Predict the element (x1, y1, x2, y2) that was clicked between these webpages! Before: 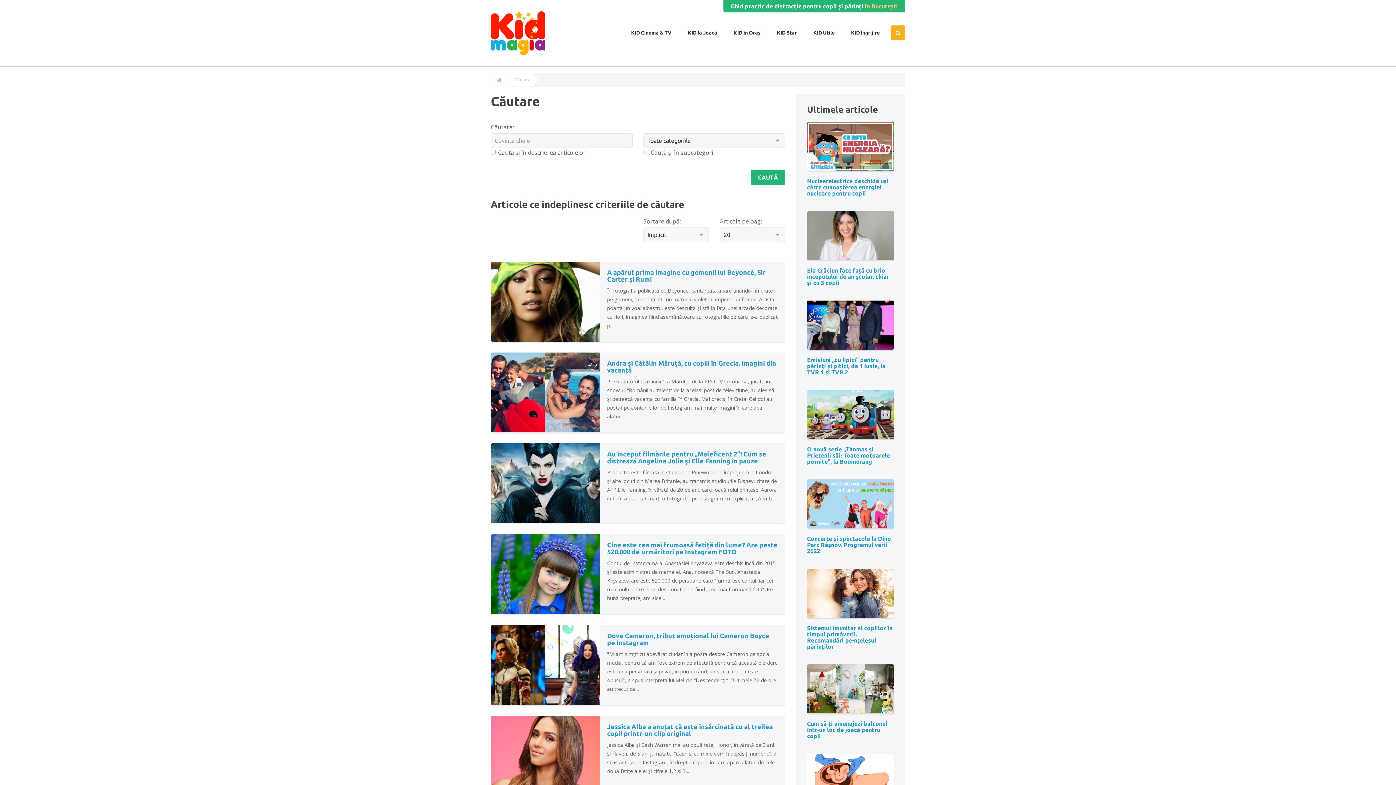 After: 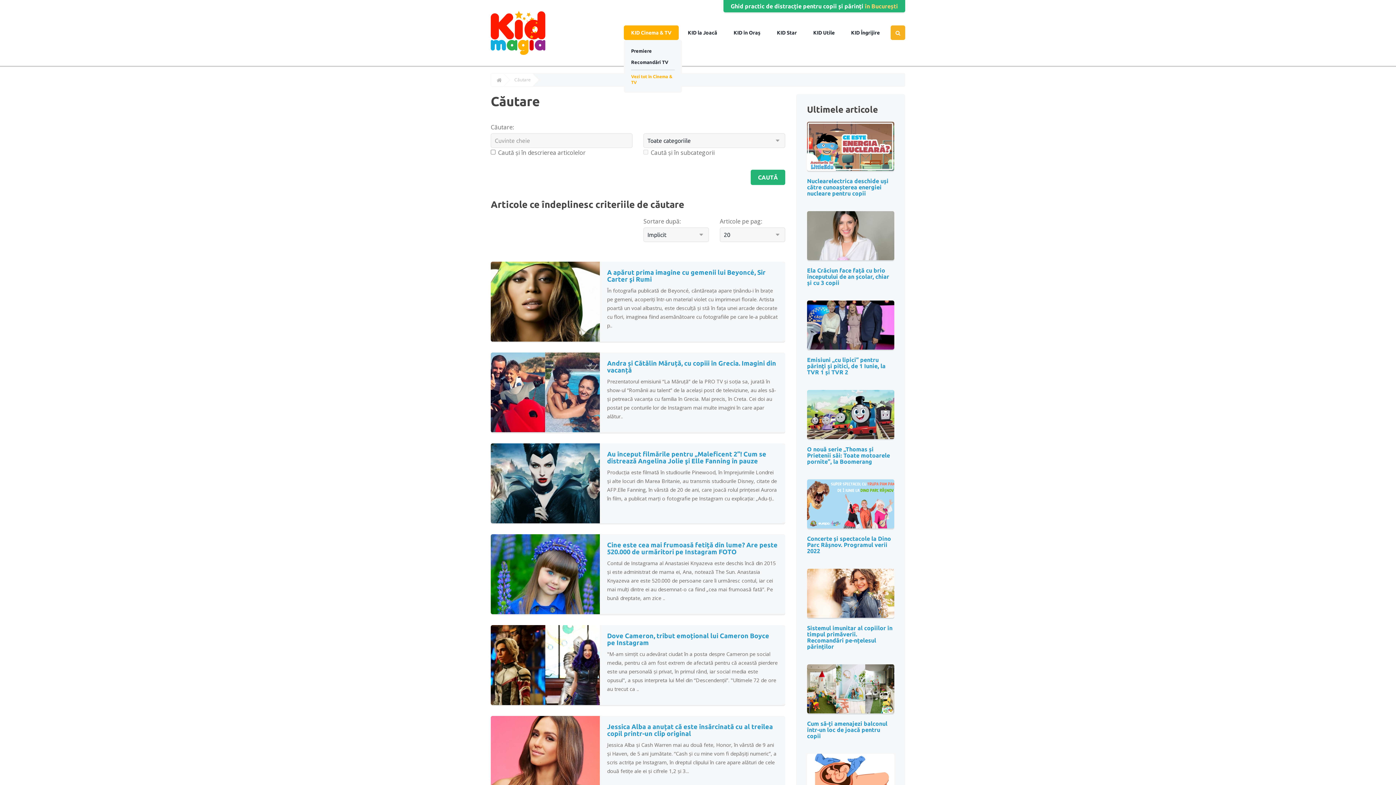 Action: bbox: (624, 25, 678, 40) label:  Cinema & TV